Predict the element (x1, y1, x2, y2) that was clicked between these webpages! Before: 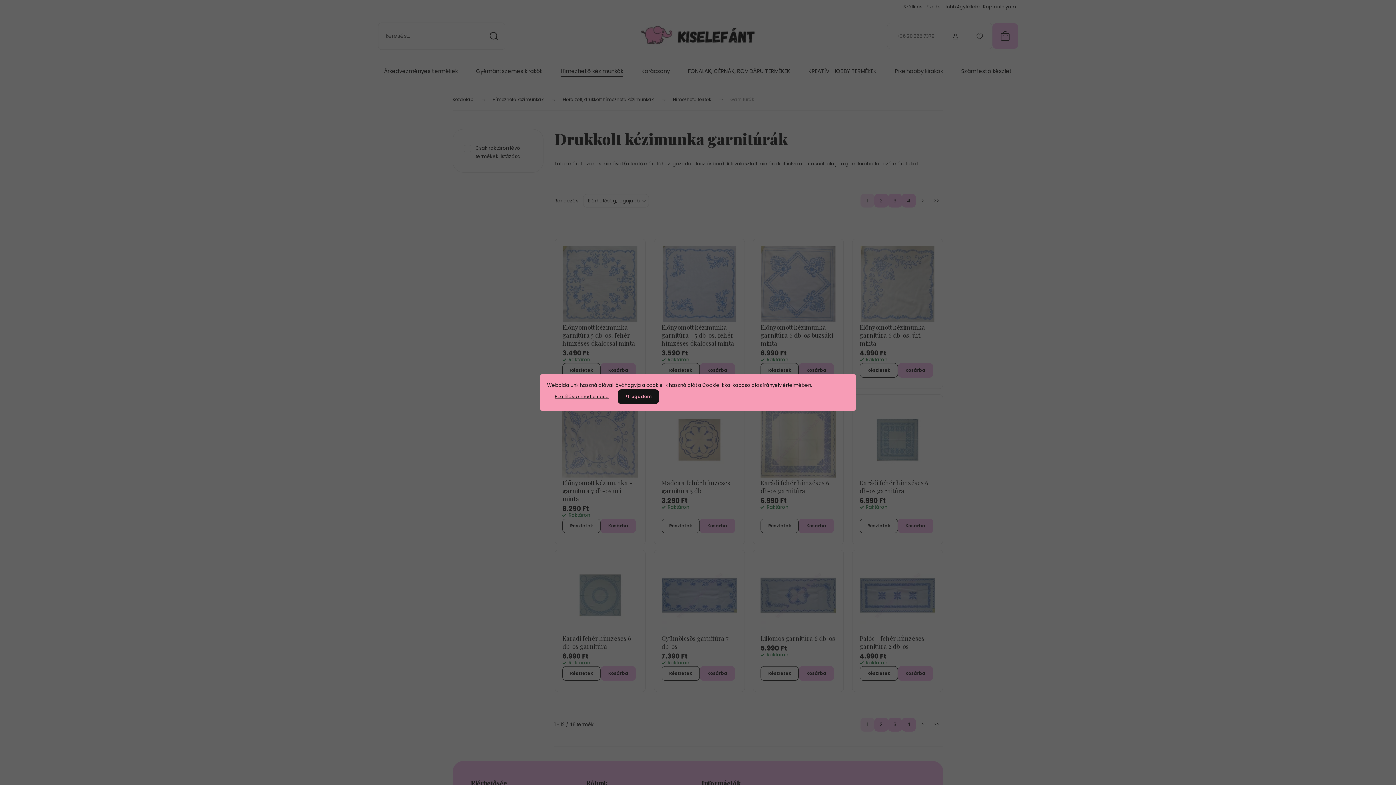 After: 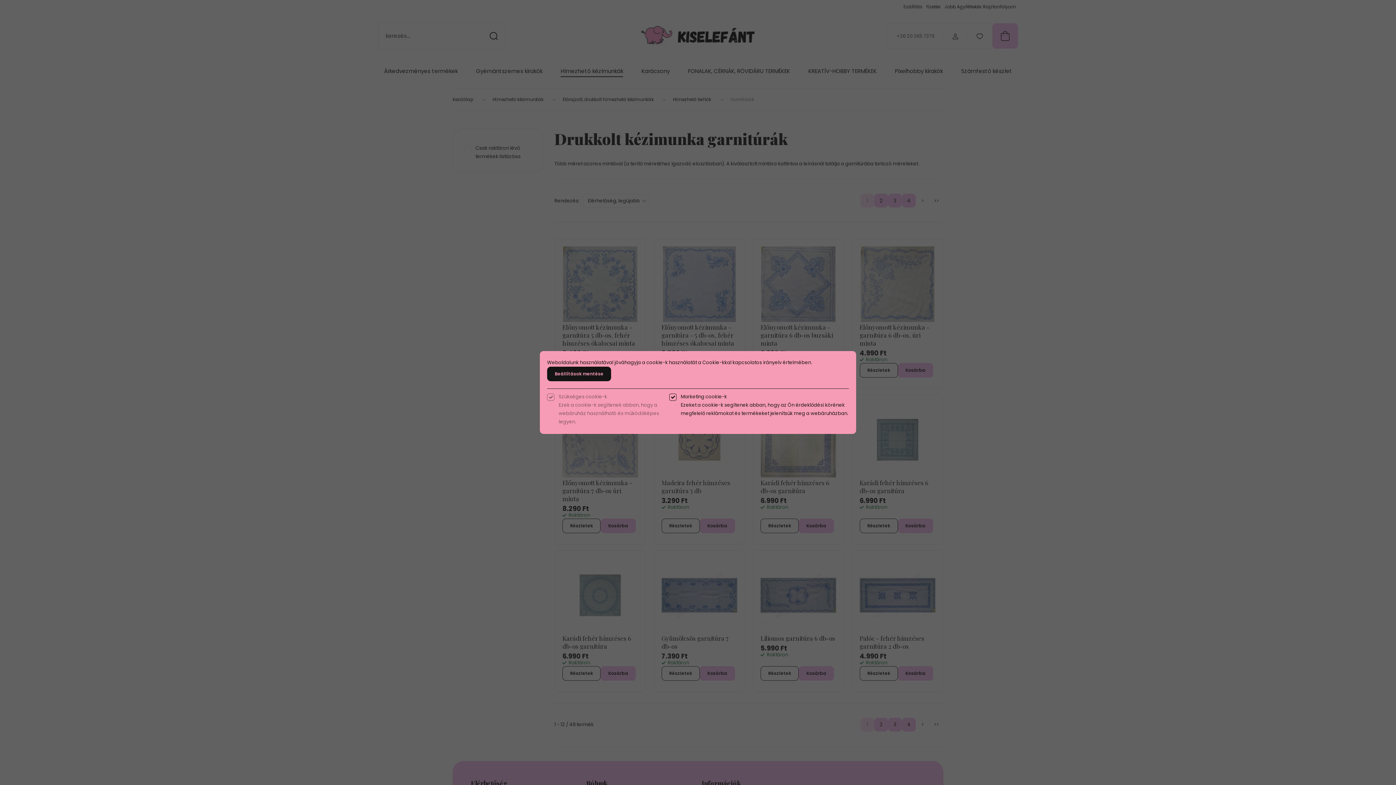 Action: label: Beállítások módosítása bbox: (547, 389, 616, 404)